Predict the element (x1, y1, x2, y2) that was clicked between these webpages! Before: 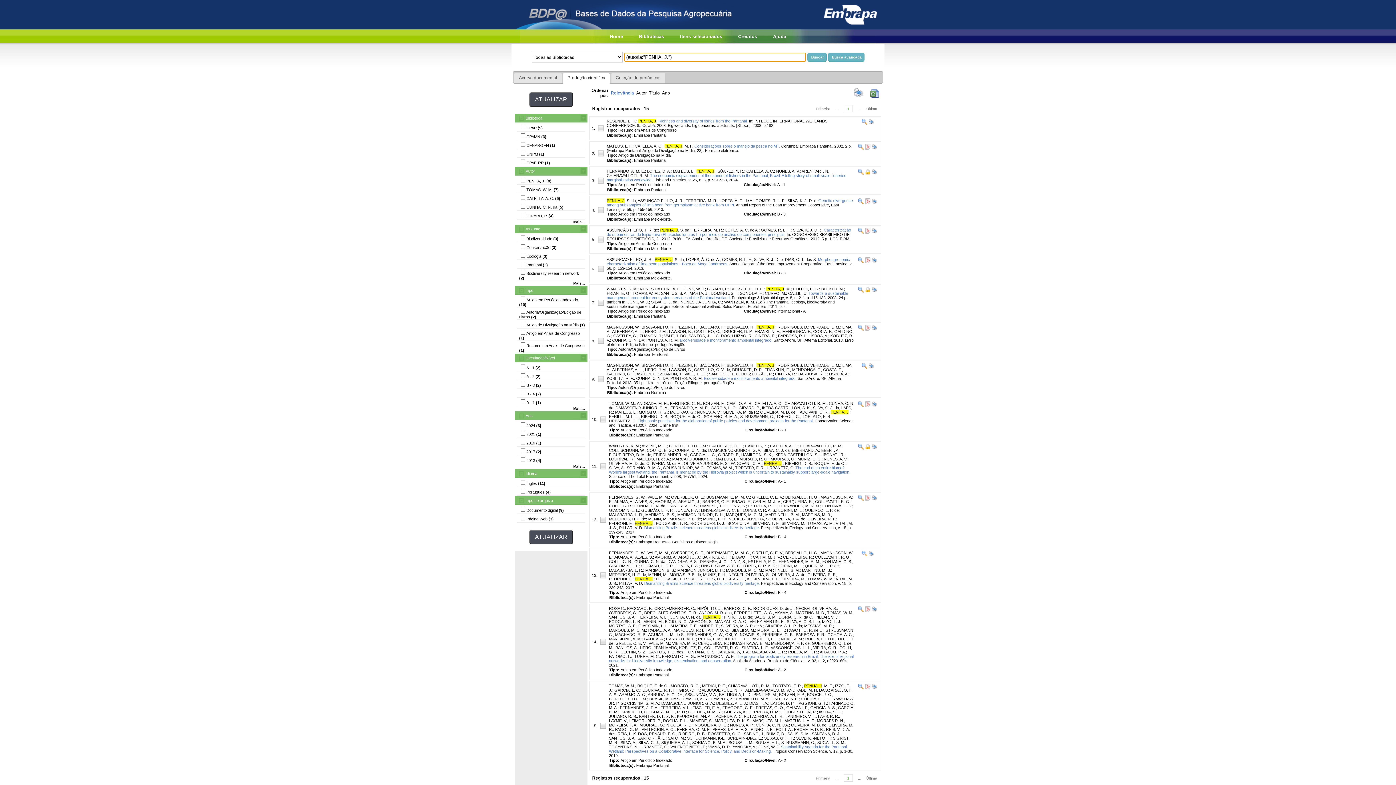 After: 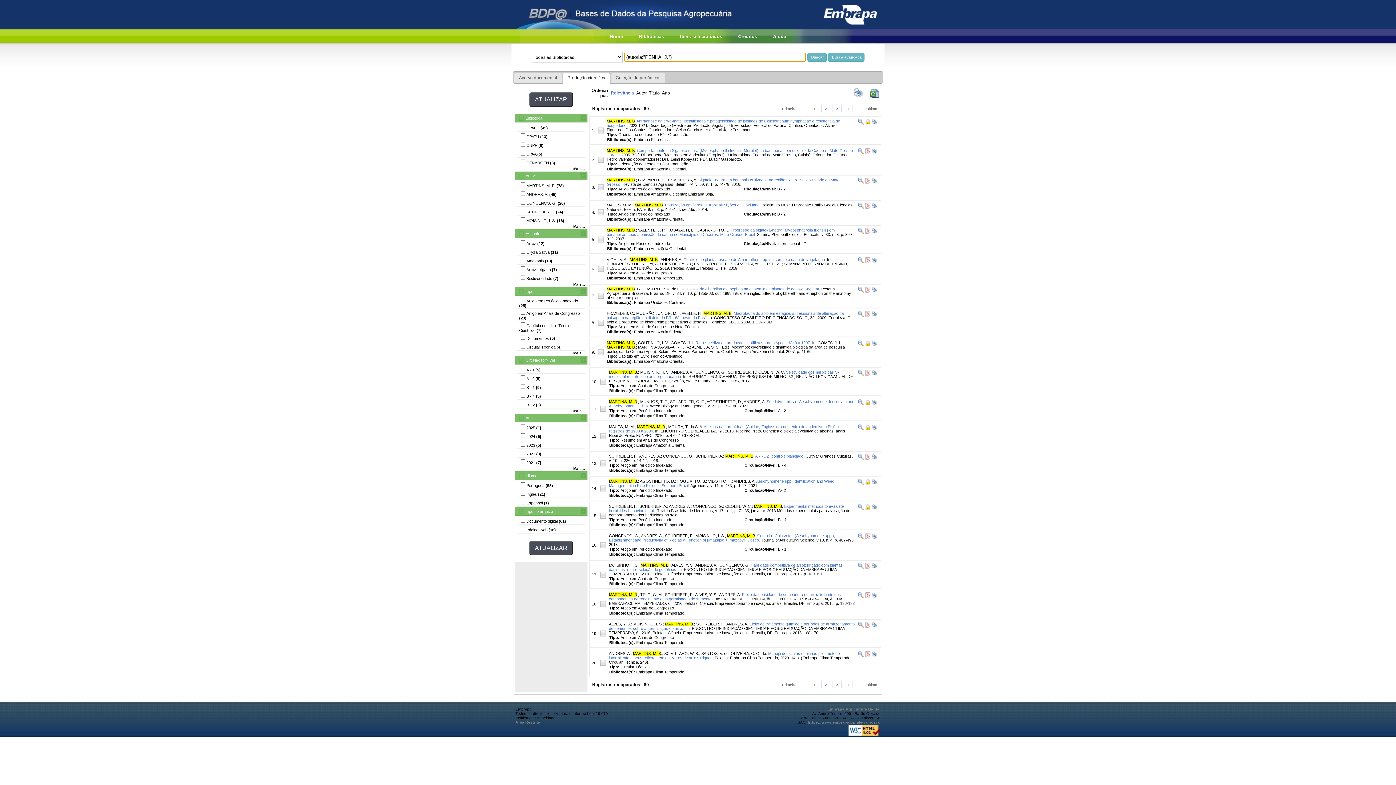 Action: label: MARTINS, M. B. bbox: (802, 568, 831, 572)